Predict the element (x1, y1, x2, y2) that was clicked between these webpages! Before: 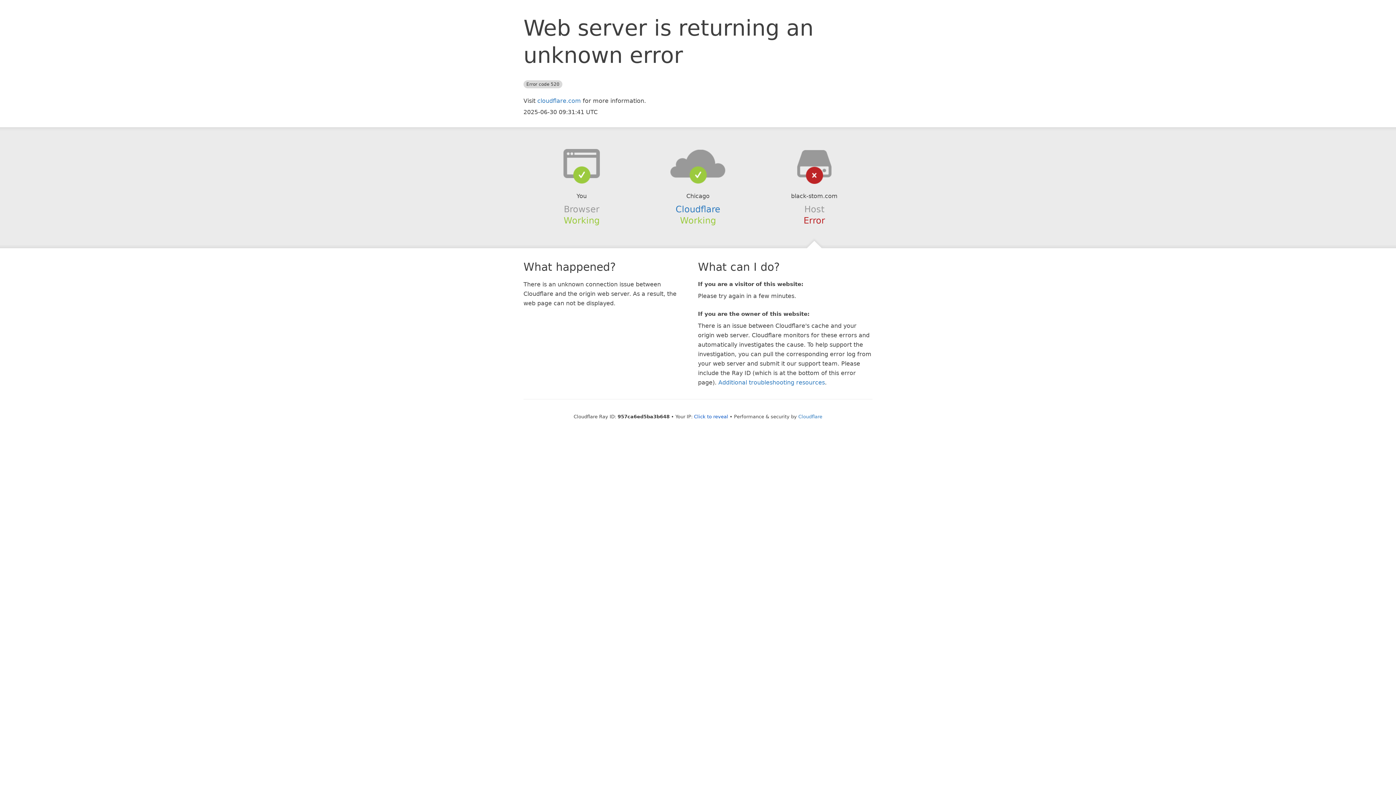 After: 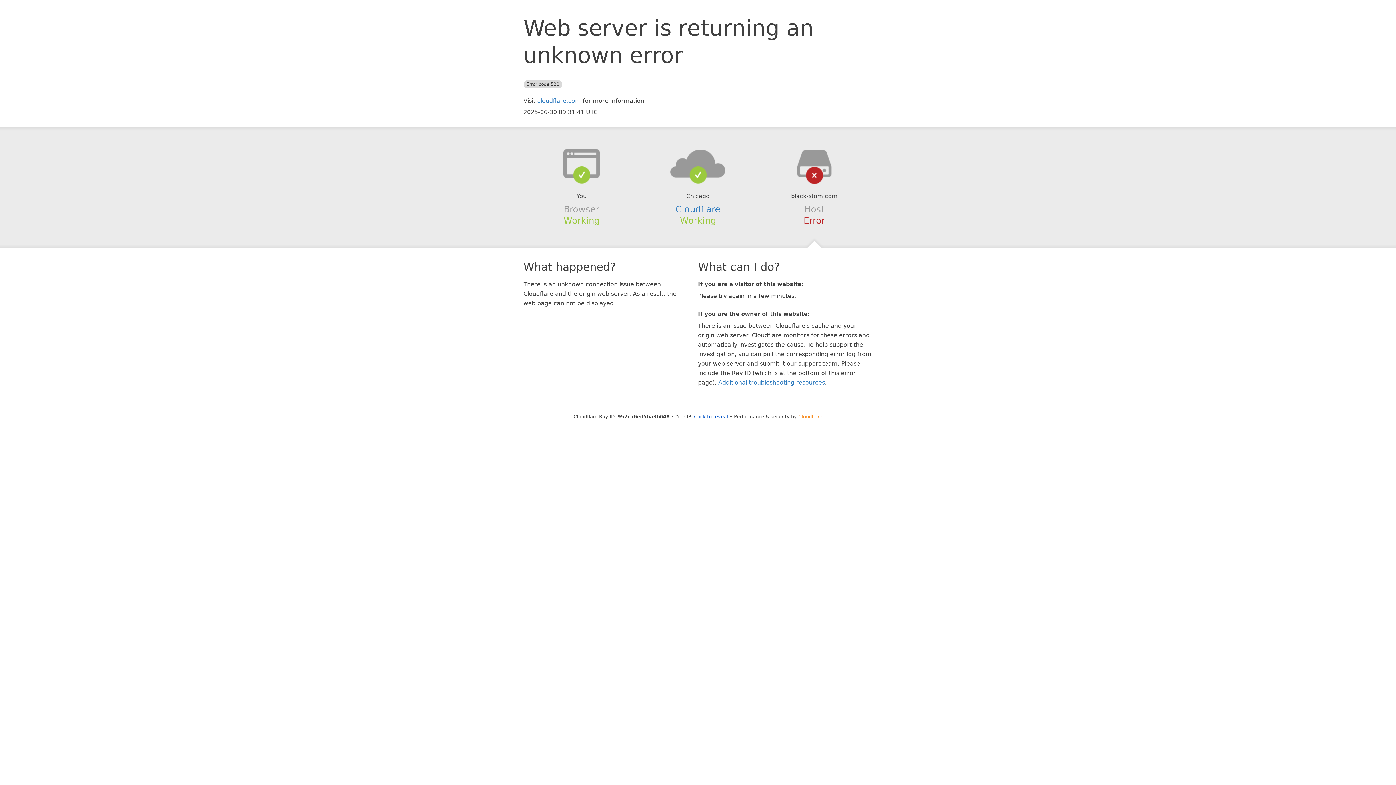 Action: label: Cloudflare bbox: (798, 414, 822, 419)